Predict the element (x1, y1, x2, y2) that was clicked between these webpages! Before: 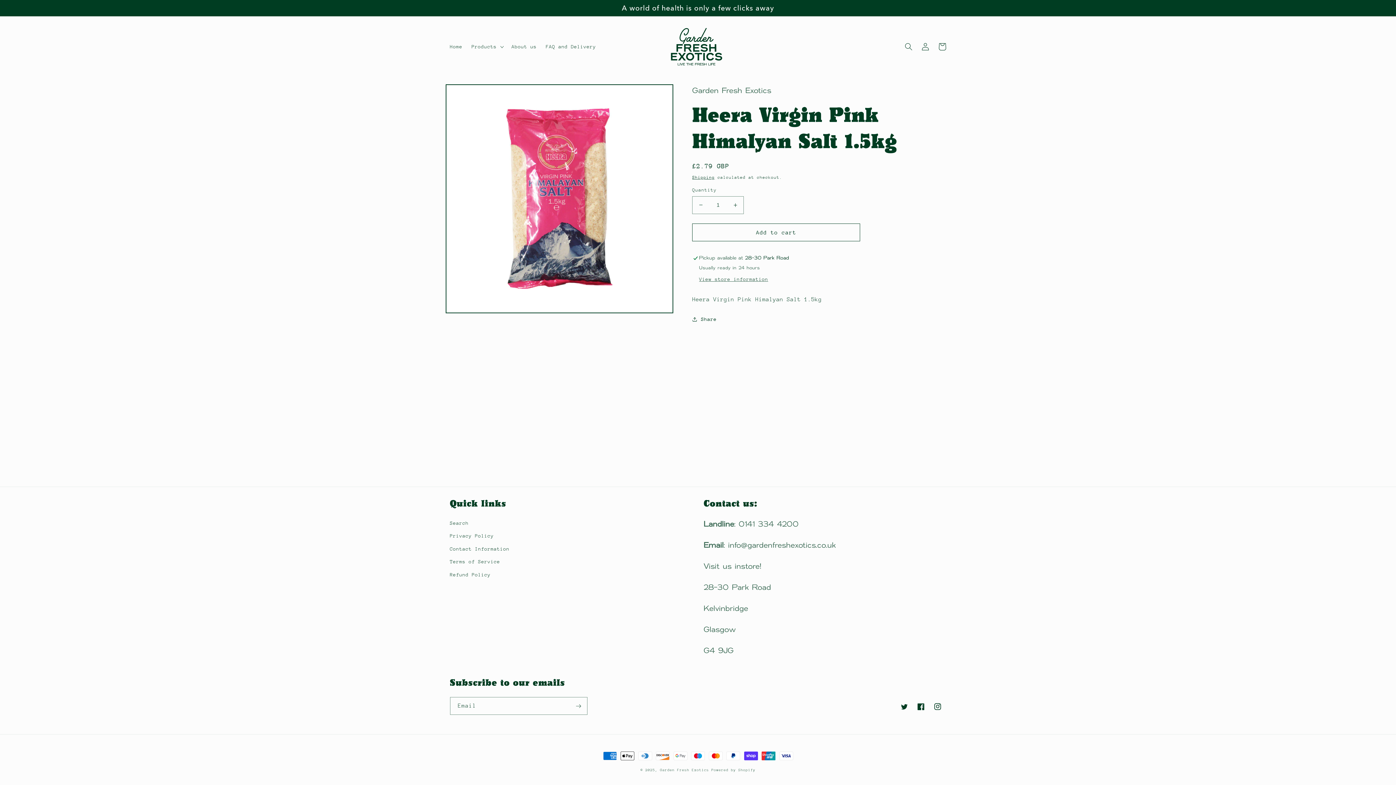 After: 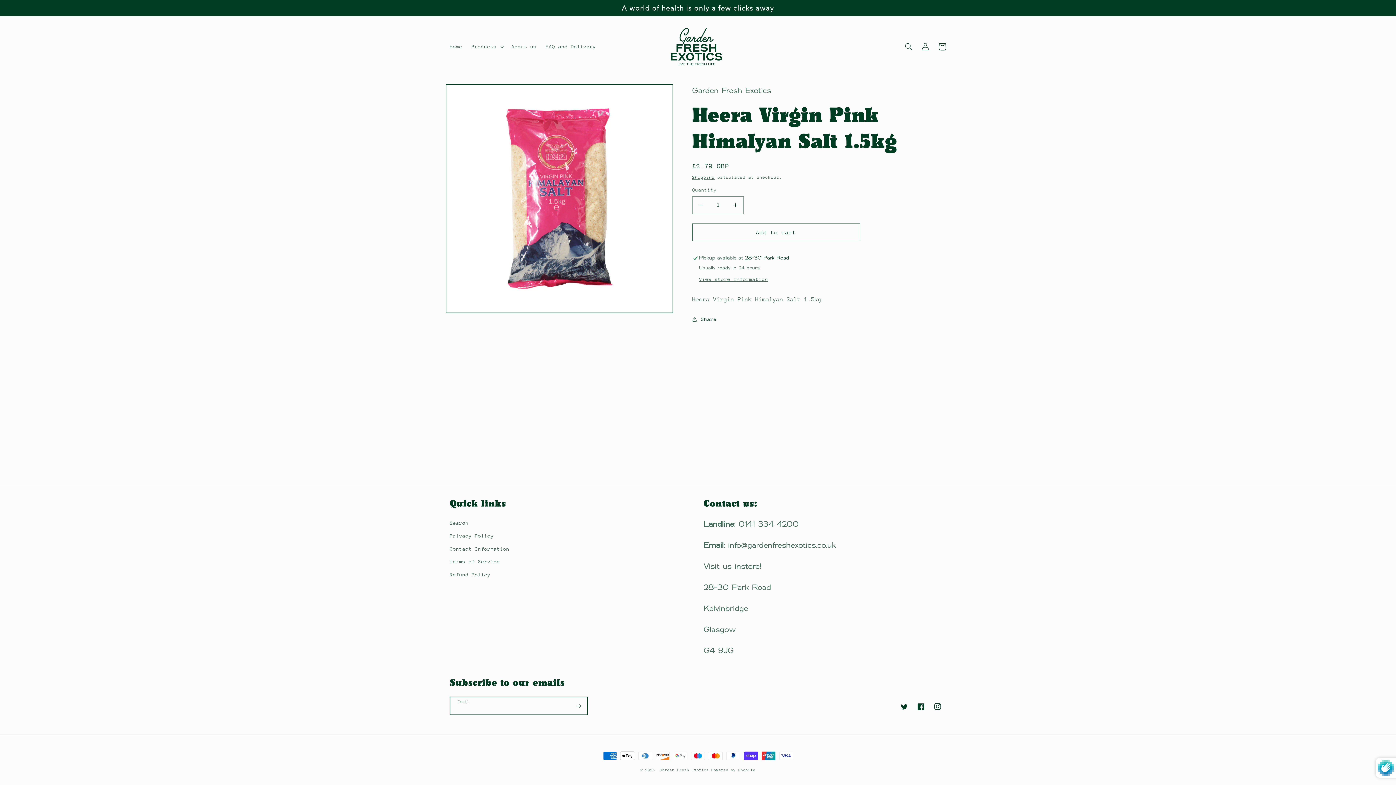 Action: bbox: (570, 697, 587, 715) label: Subscribe